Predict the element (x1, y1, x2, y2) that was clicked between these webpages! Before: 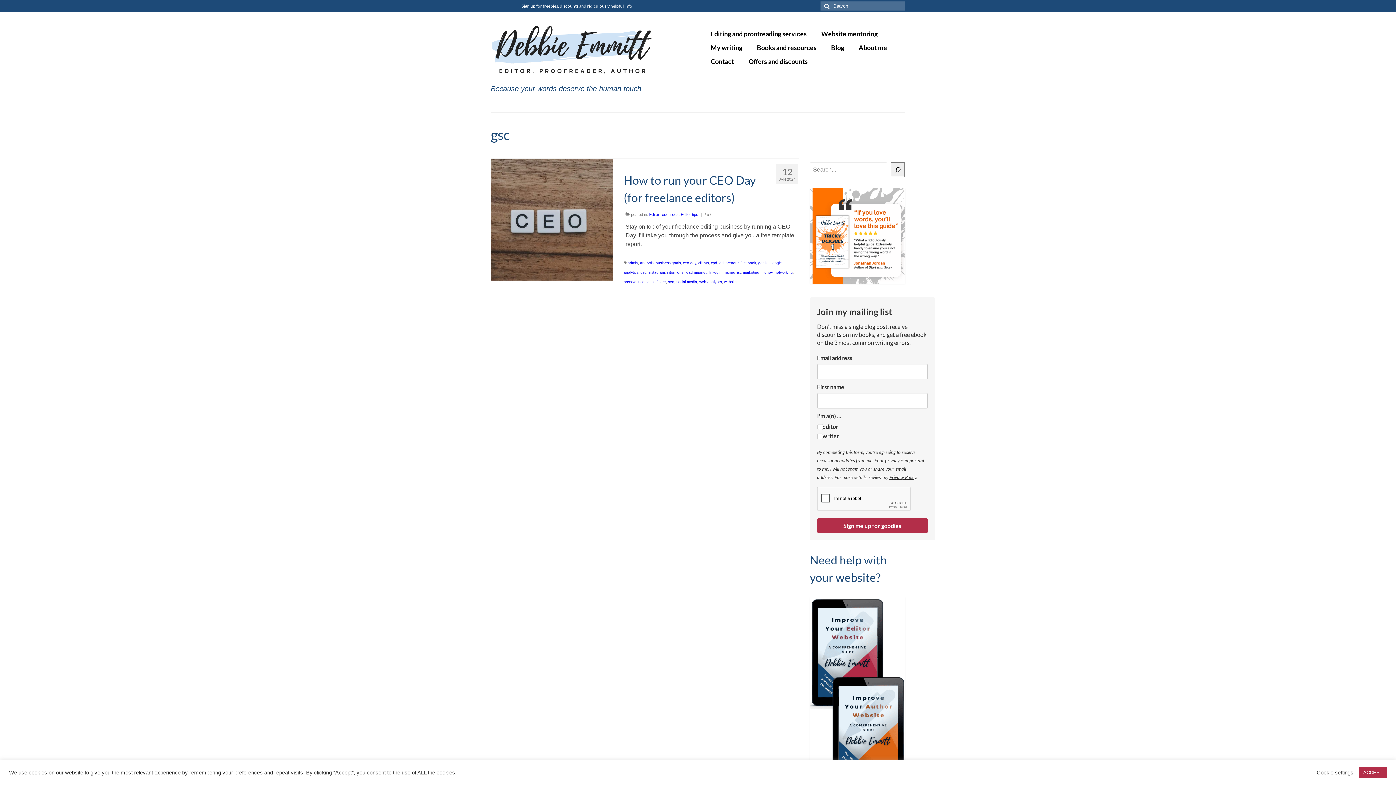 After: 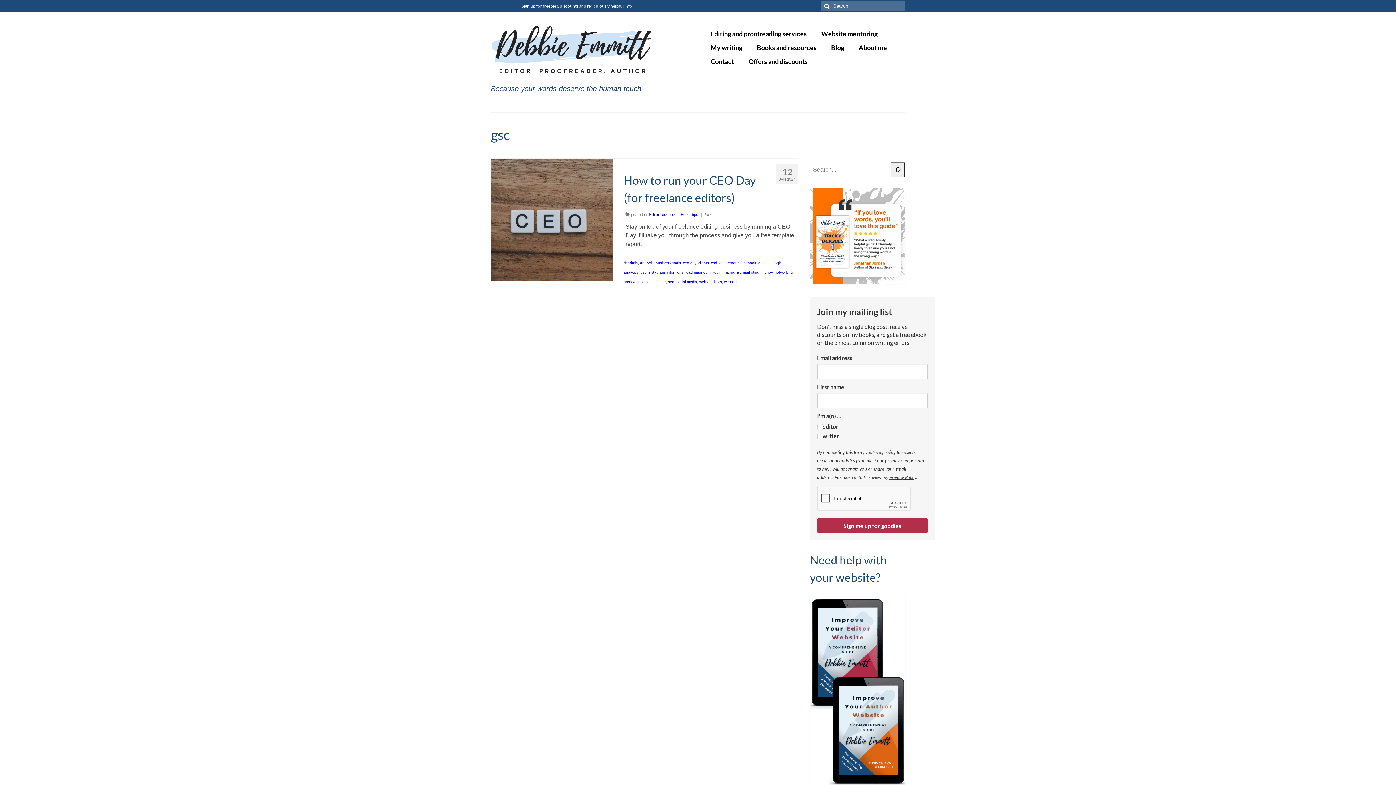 Action: bbox: (1359, 767, 1387, 778) label: ACCEPT